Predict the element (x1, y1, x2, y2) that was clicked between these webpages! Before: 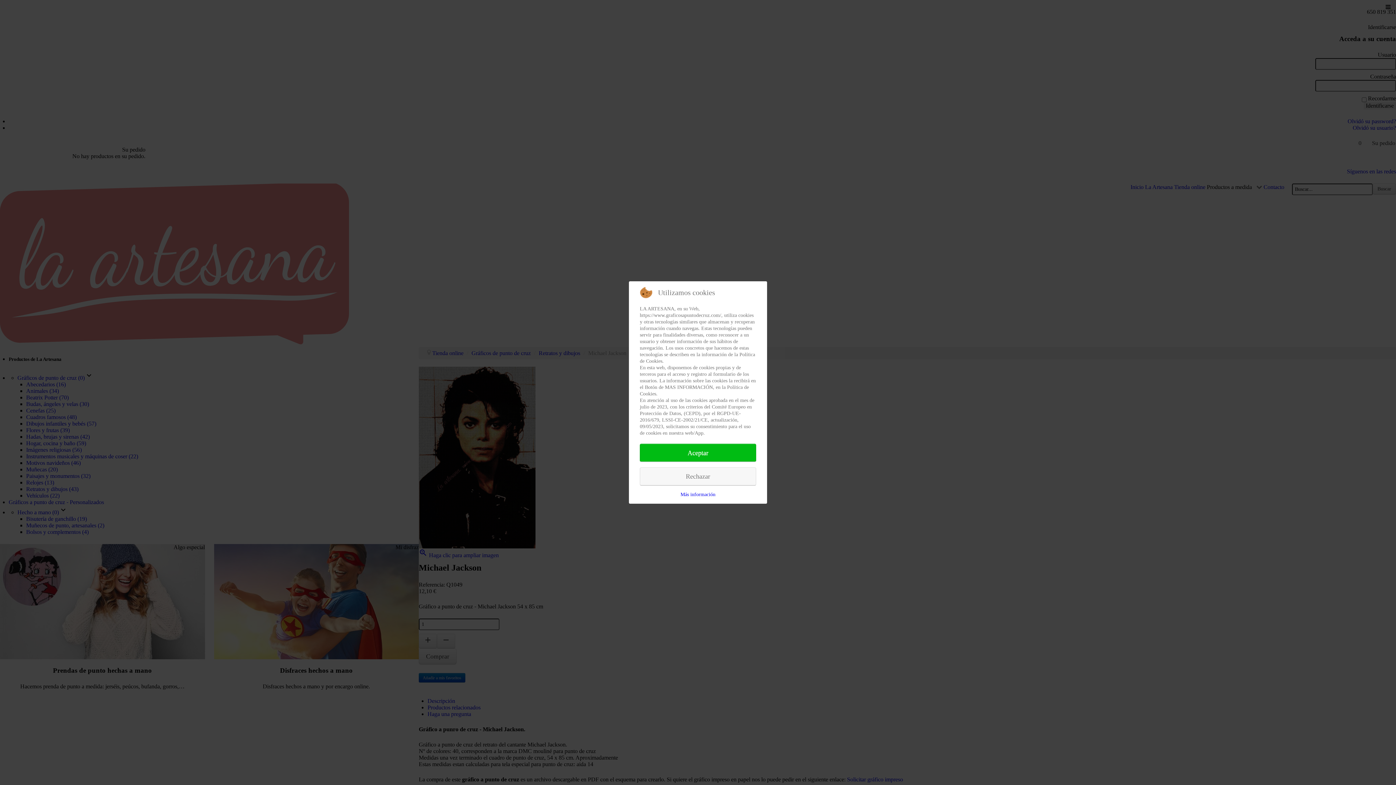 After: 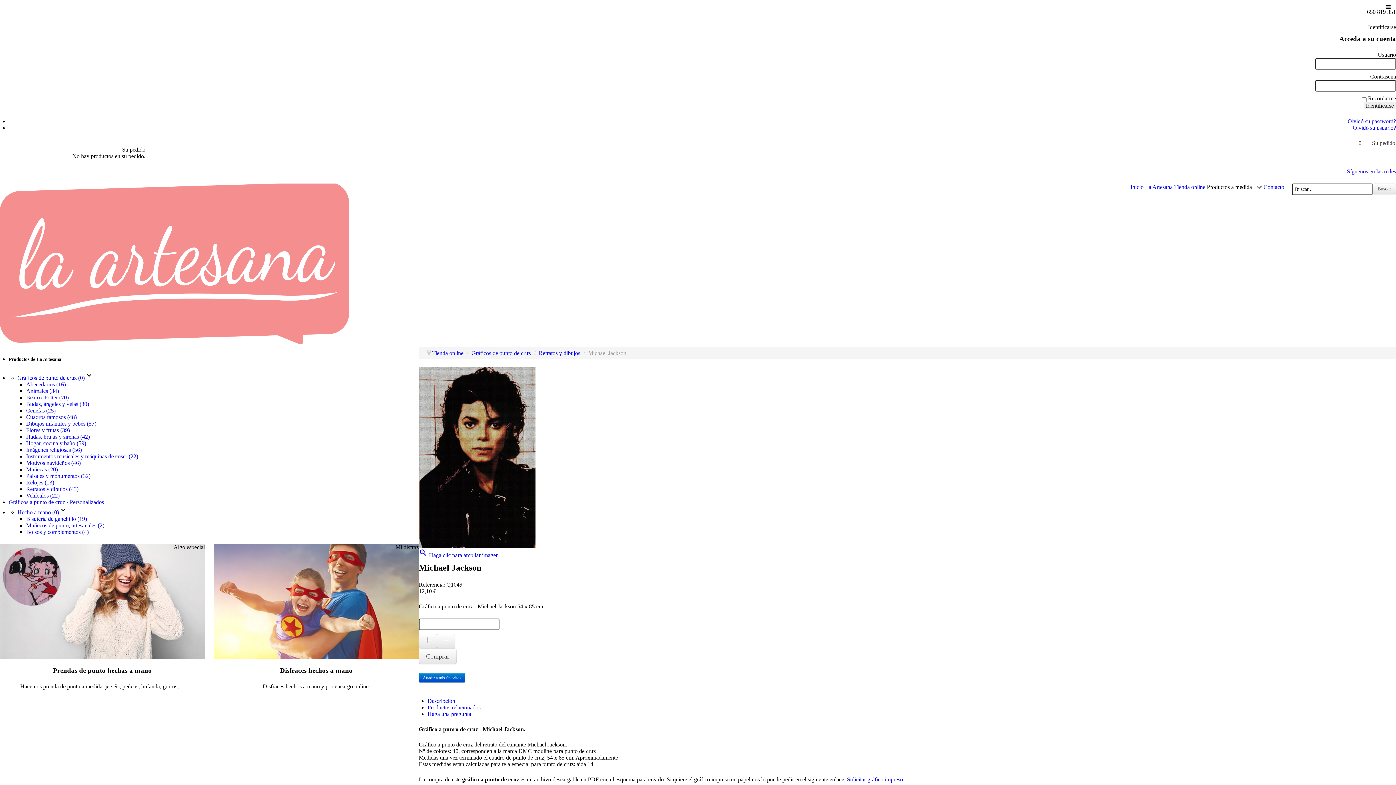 Action: bbox: (640, 444, 756, 462) label: Aceptar